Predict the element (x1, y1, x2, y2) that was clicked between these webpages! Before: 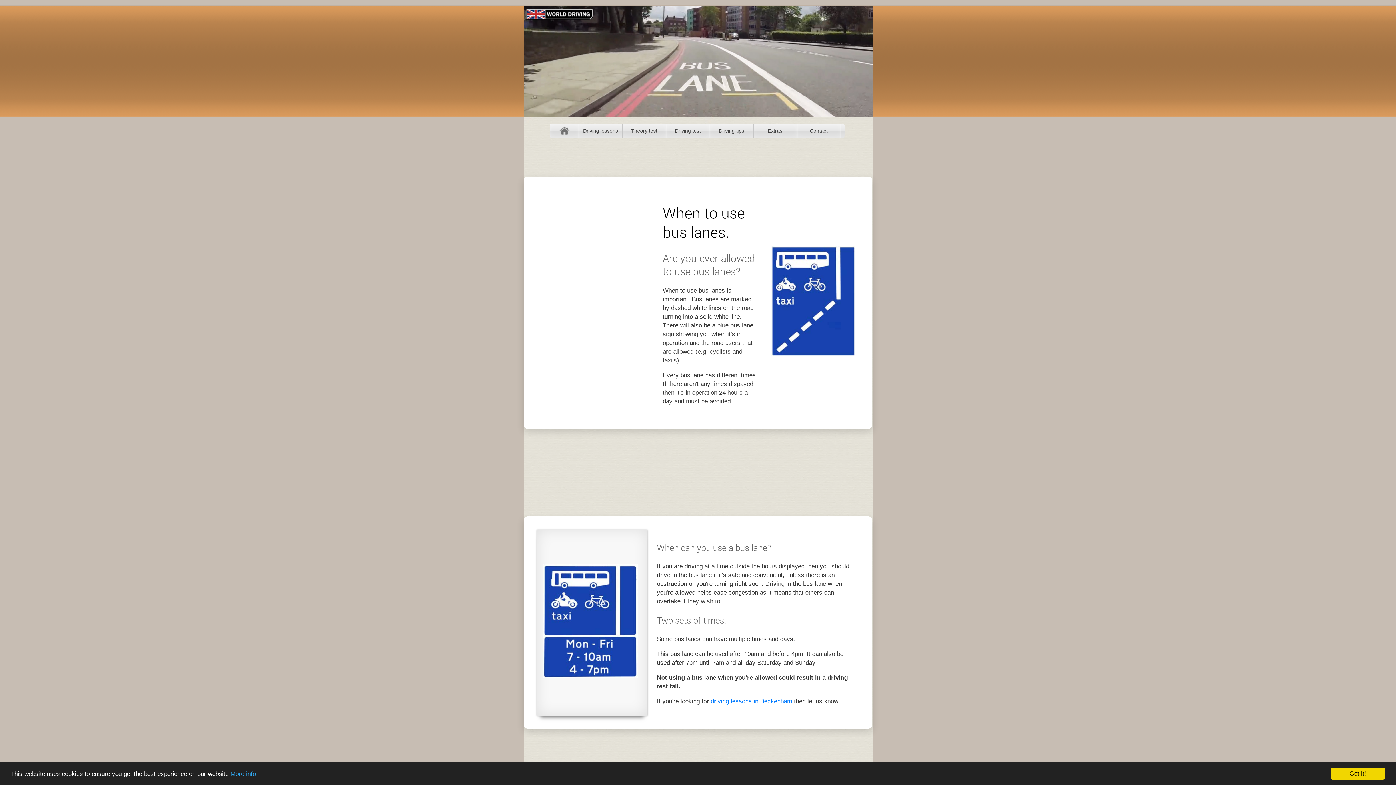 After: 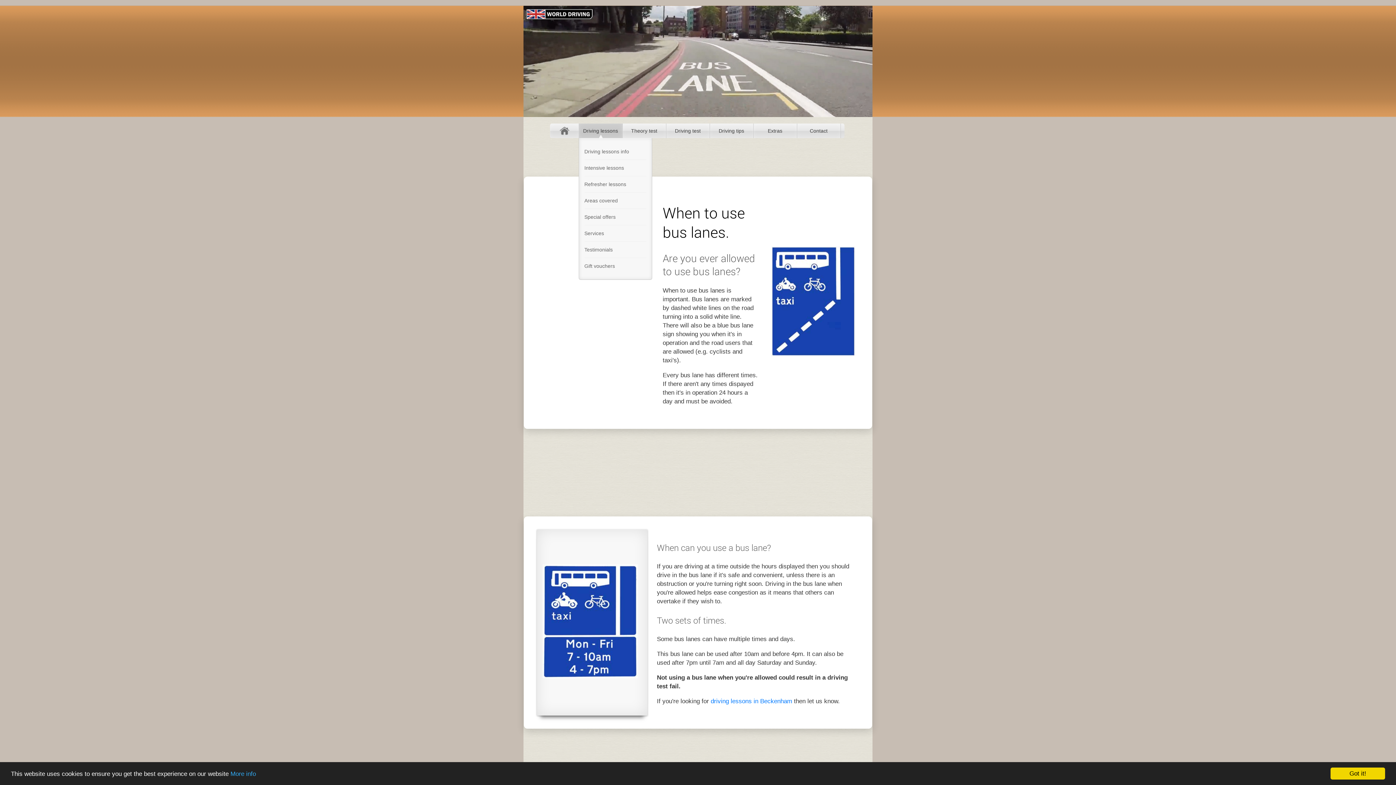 Action: bbox: (579, 123, 622, 138) label: Driving lessons